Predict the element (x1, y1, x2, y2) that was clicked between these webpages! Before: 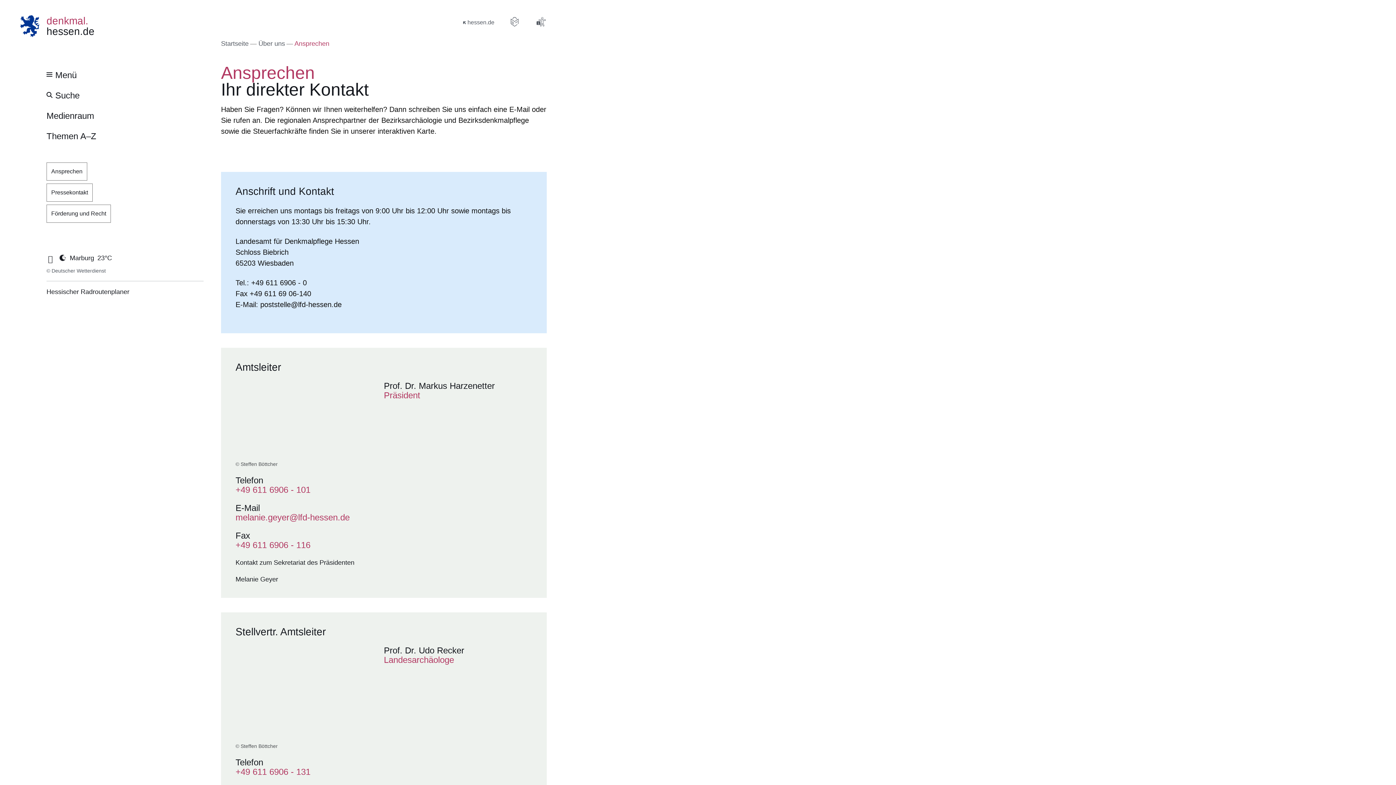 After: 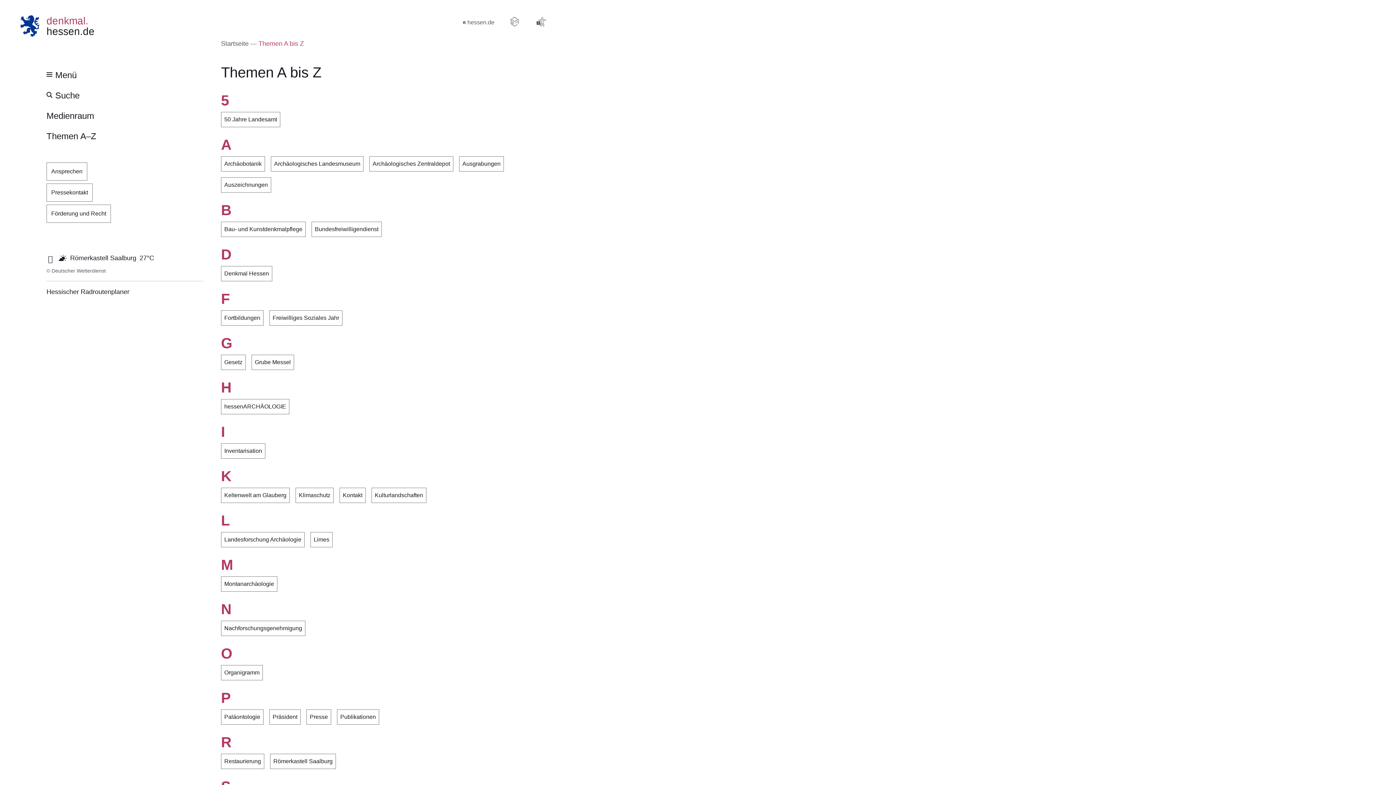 Action: label: Themen A–Z bbox: (42, 126, 100, 145)